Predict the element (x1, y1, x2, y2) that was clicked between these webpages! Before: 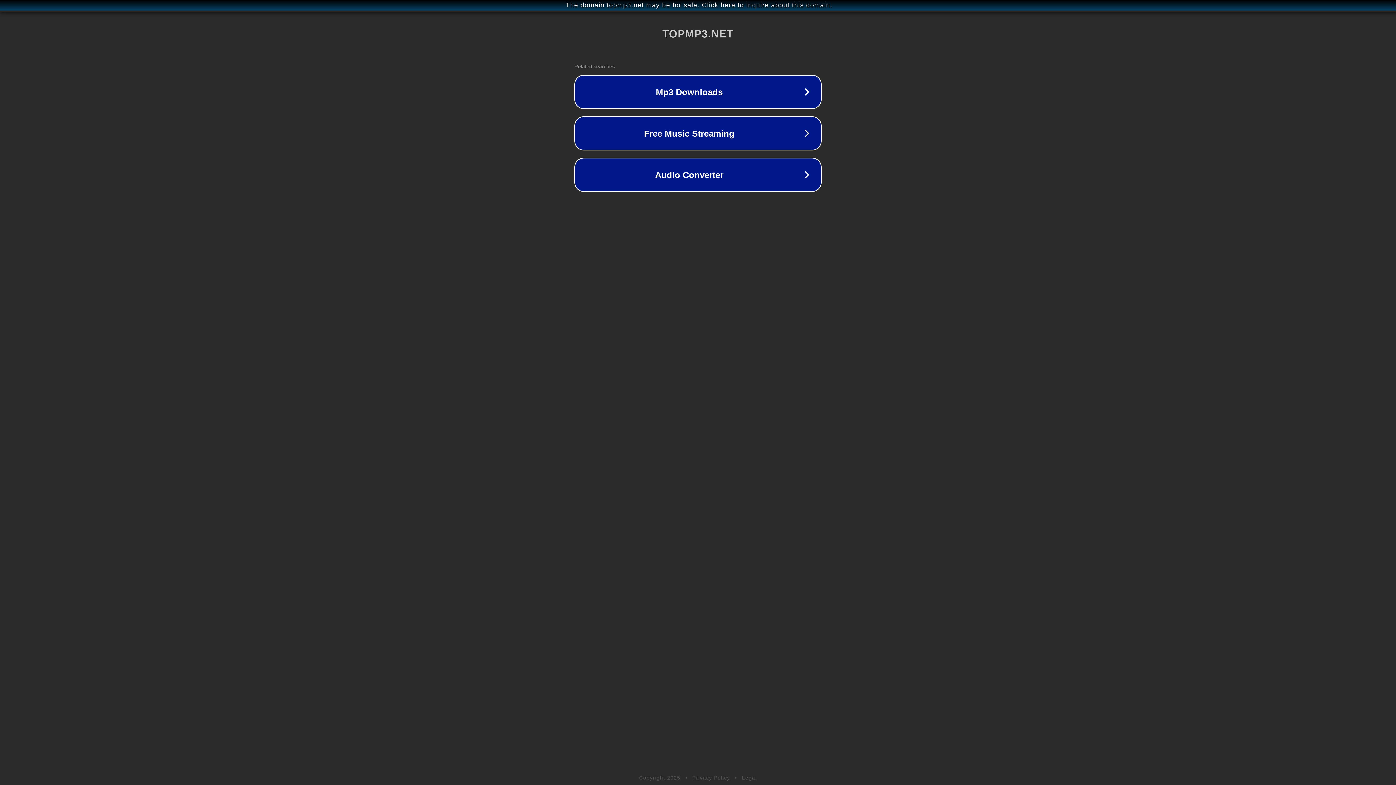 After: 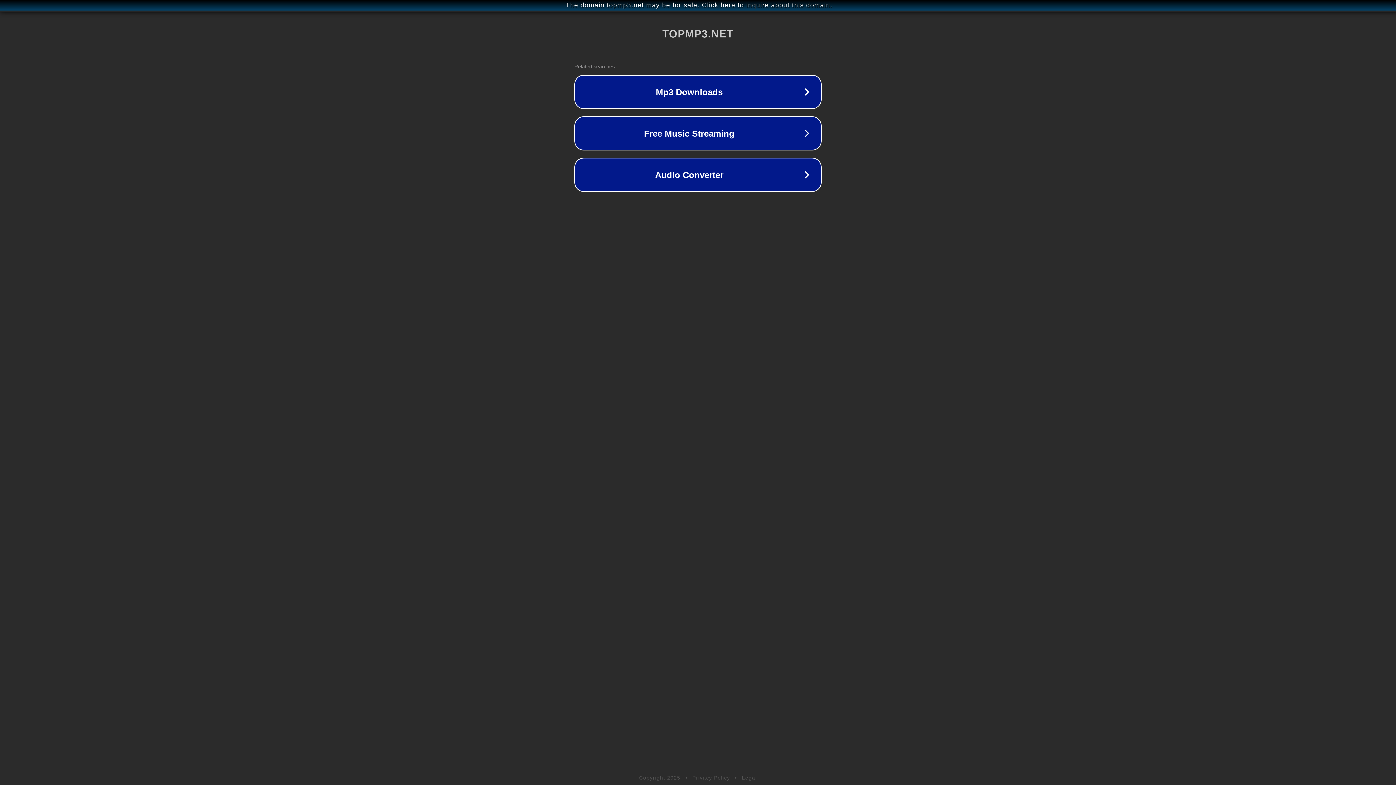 Action: bbox: (742, 775, 757, 781) label: Legal